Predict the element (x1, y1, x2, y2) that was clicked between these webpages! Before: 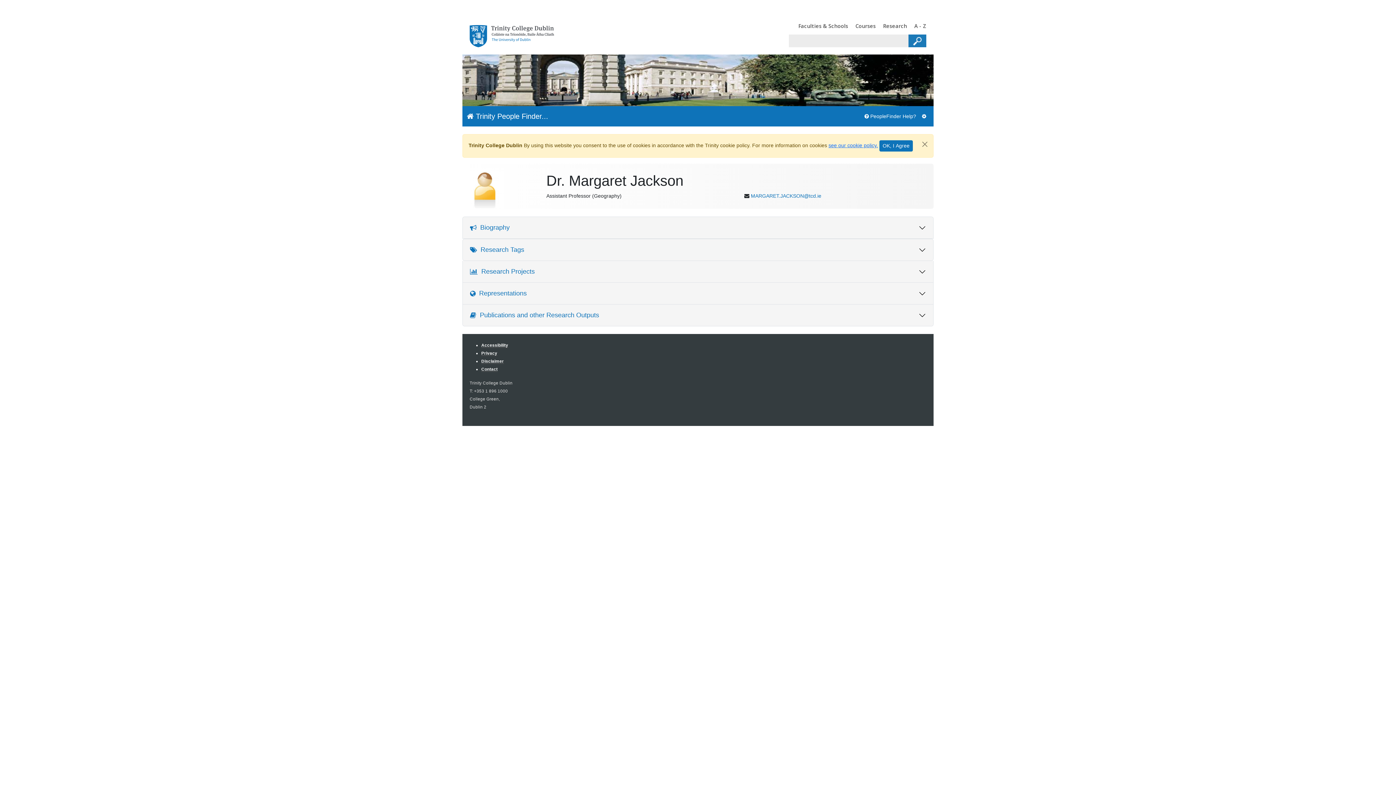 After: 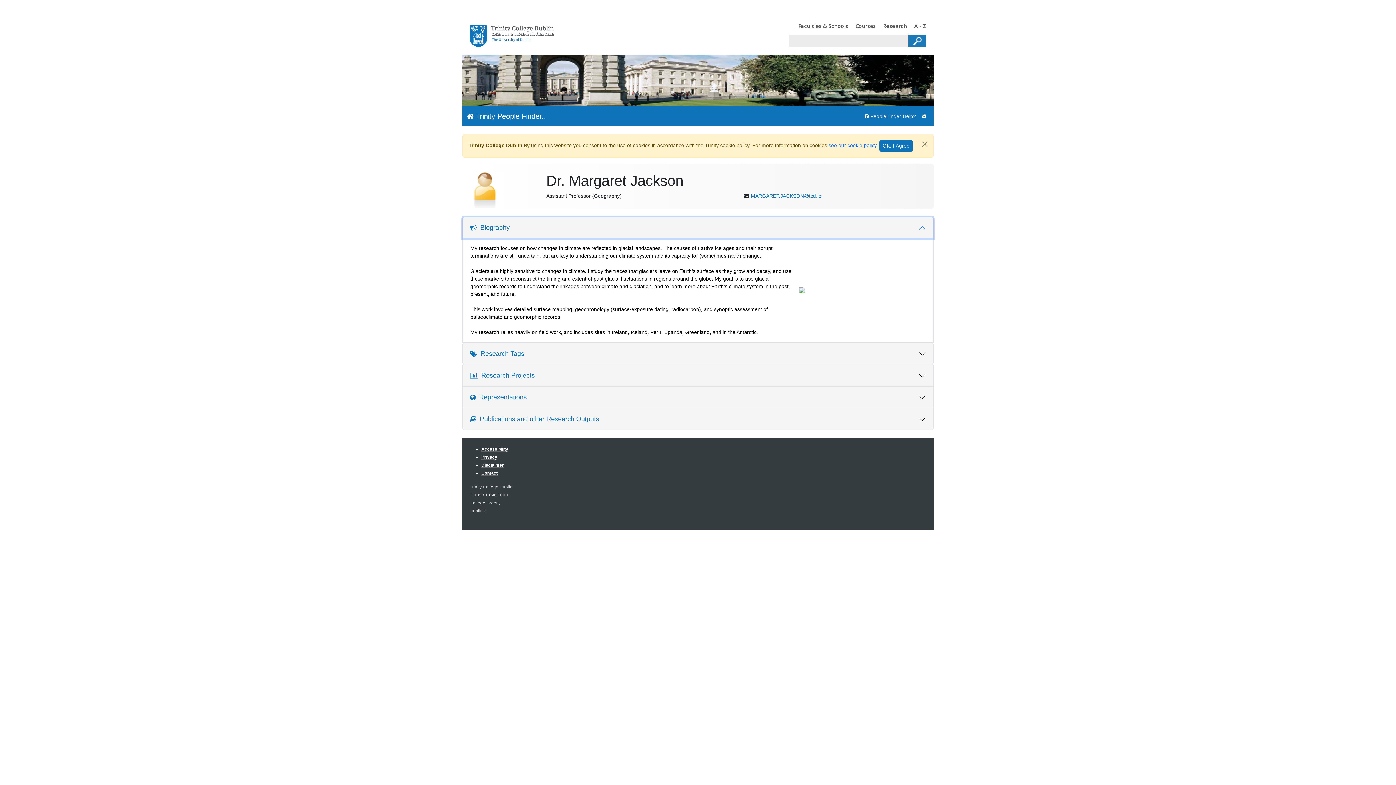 Action: bbox: (462, 217, 933, 238) label:   Biography